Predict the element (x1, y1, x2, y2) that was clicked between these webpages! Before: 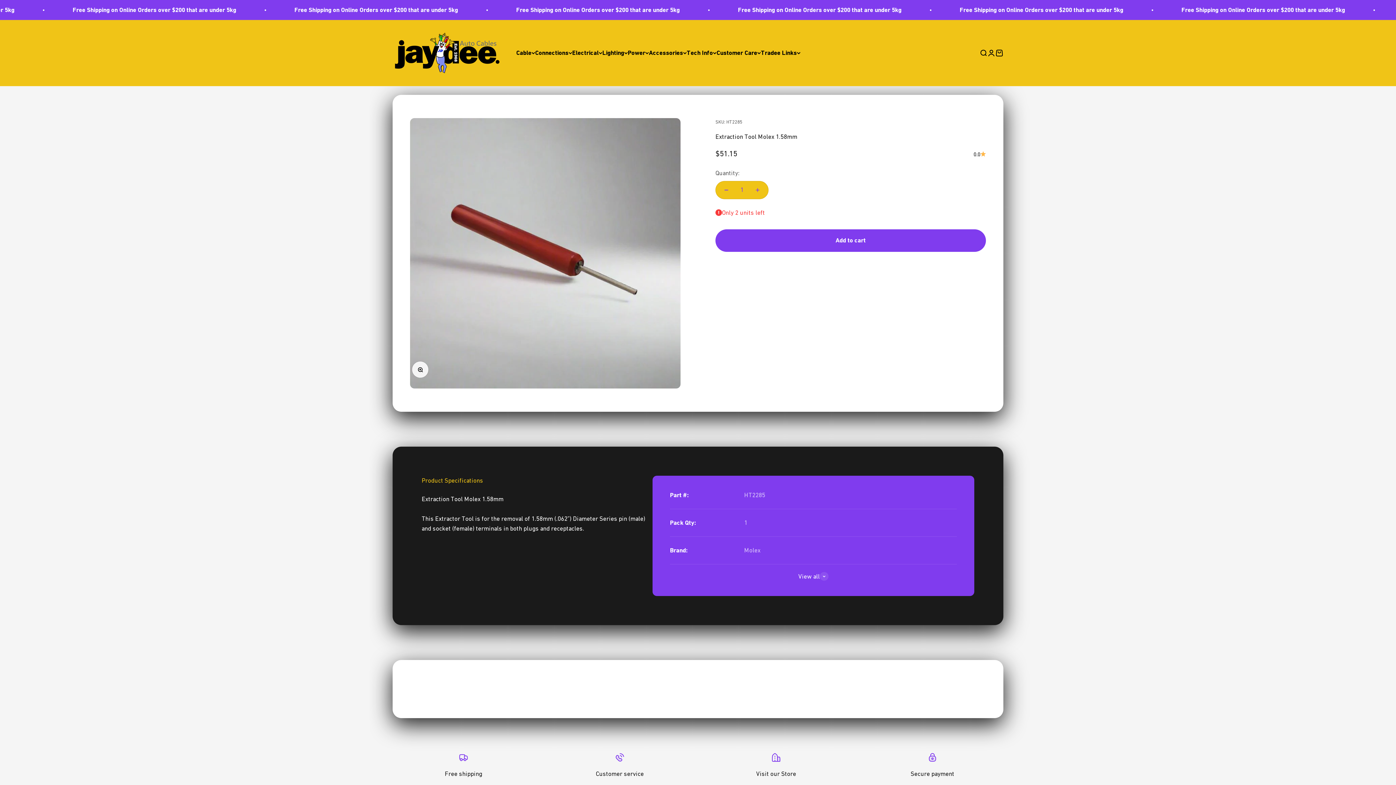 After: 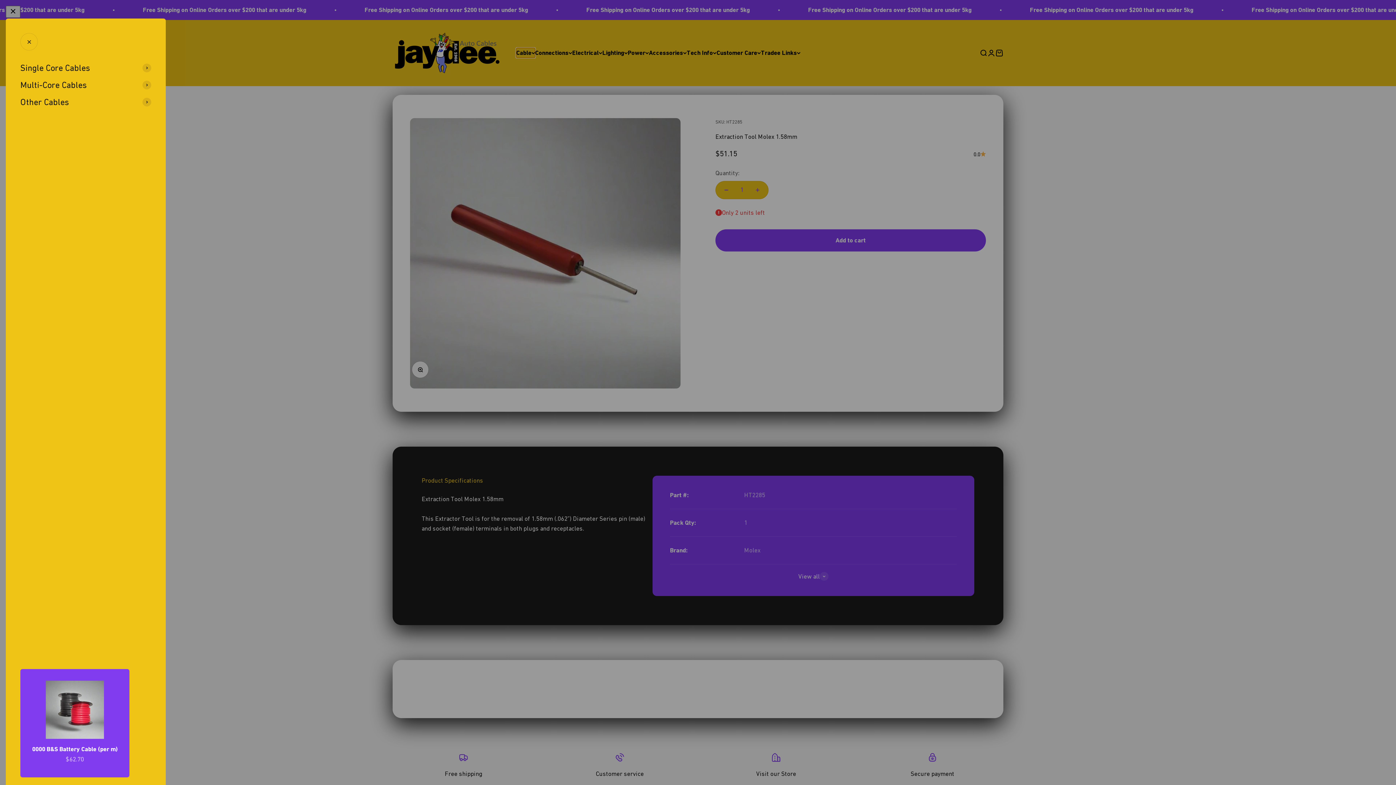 Action: label: Cable bbox: (516, 48, 535, 57)